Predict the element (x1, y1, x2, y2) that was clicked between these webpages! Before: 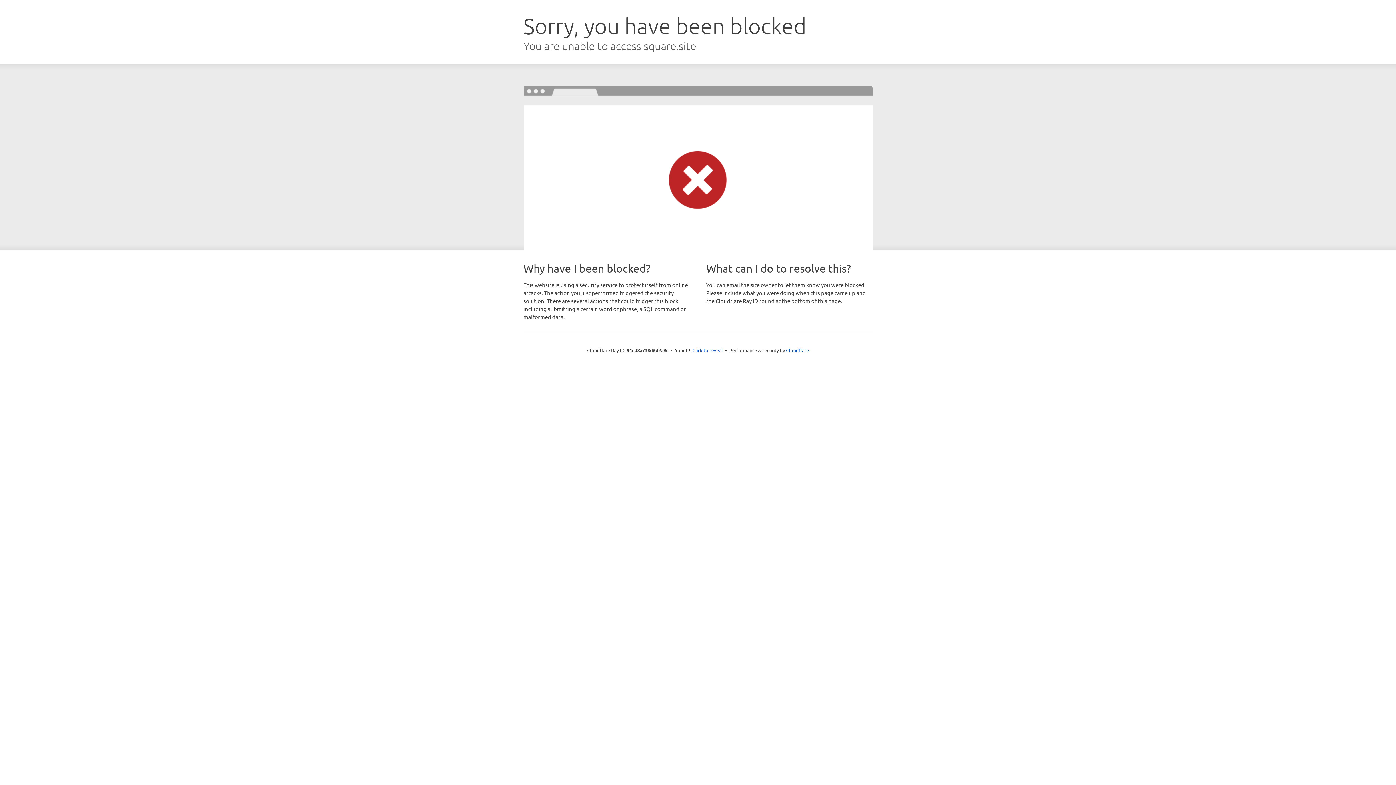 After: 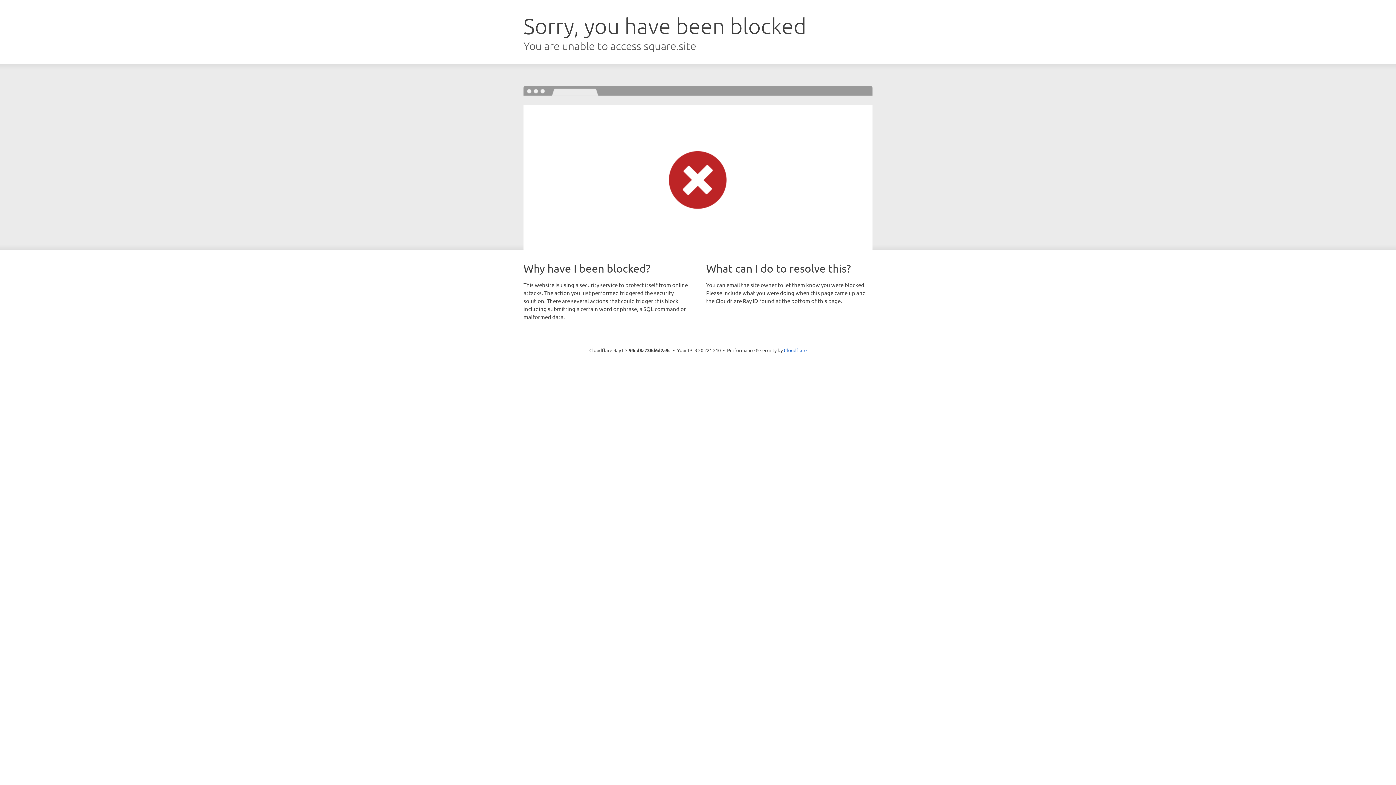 Action: label: Click to reveal bbox: (692, 346, 723, 353)